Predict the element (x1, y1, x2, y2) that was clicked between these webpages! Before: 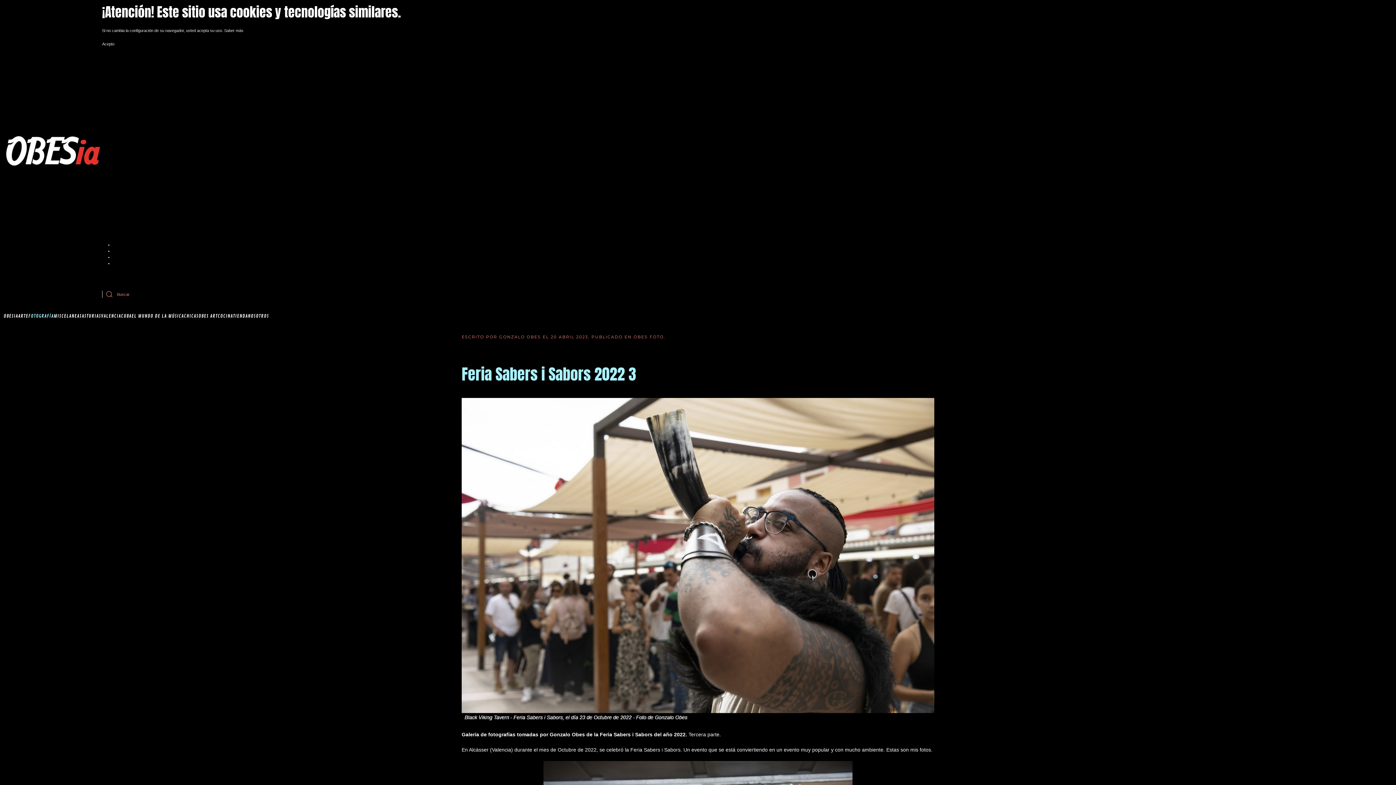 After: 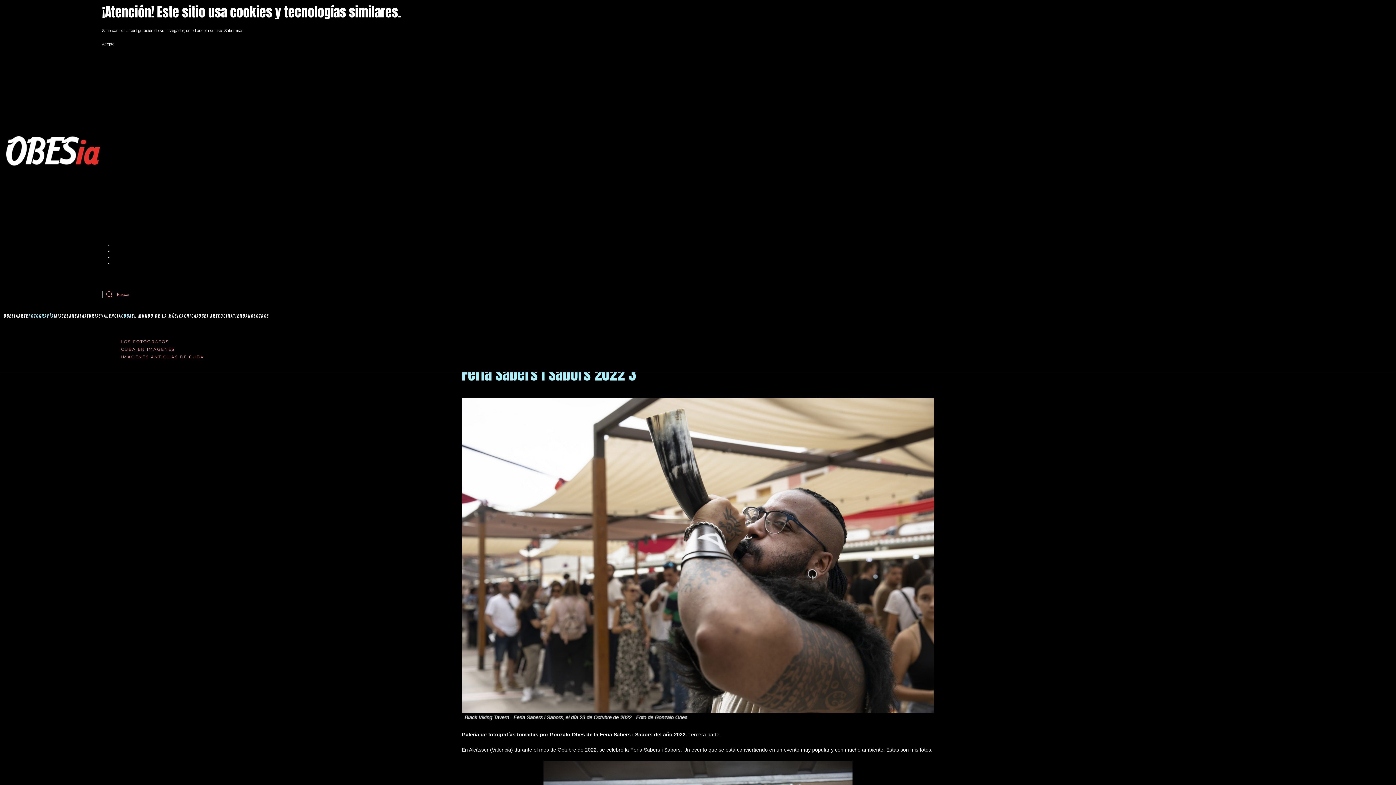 Action: label: CUBA bbox: (121, 301, 131, 330)